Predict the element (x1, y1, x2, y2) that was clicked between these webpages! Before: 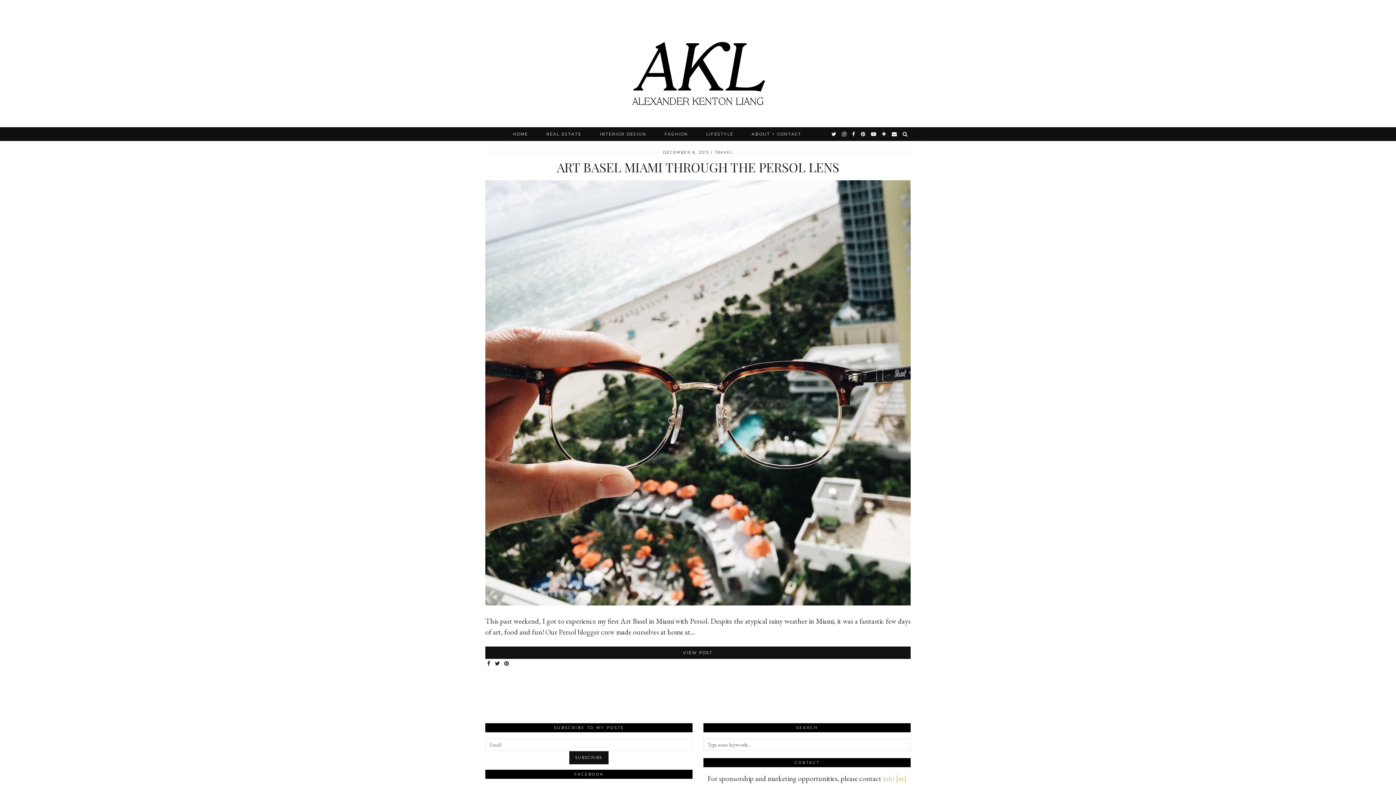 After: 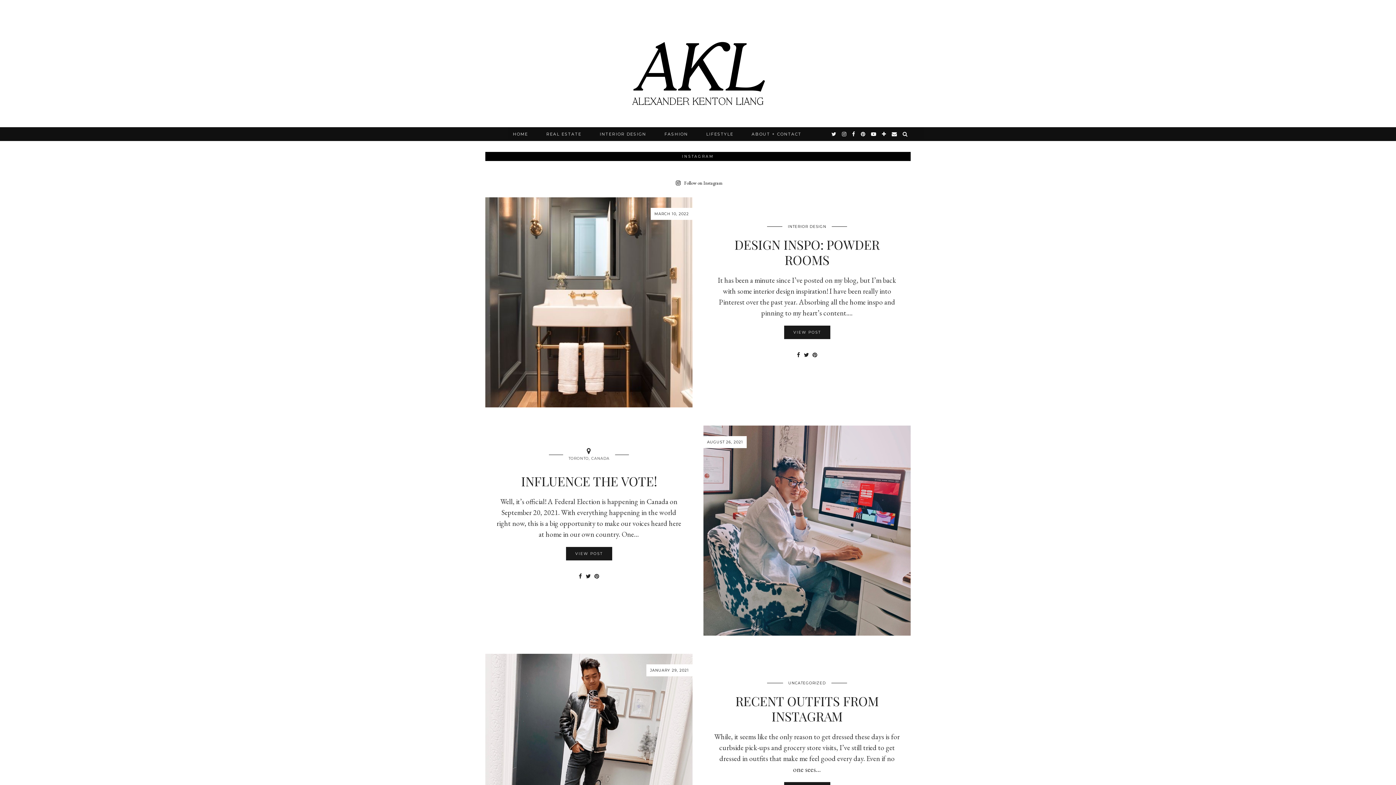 Action: bbox: (485, 0, 910, 127)